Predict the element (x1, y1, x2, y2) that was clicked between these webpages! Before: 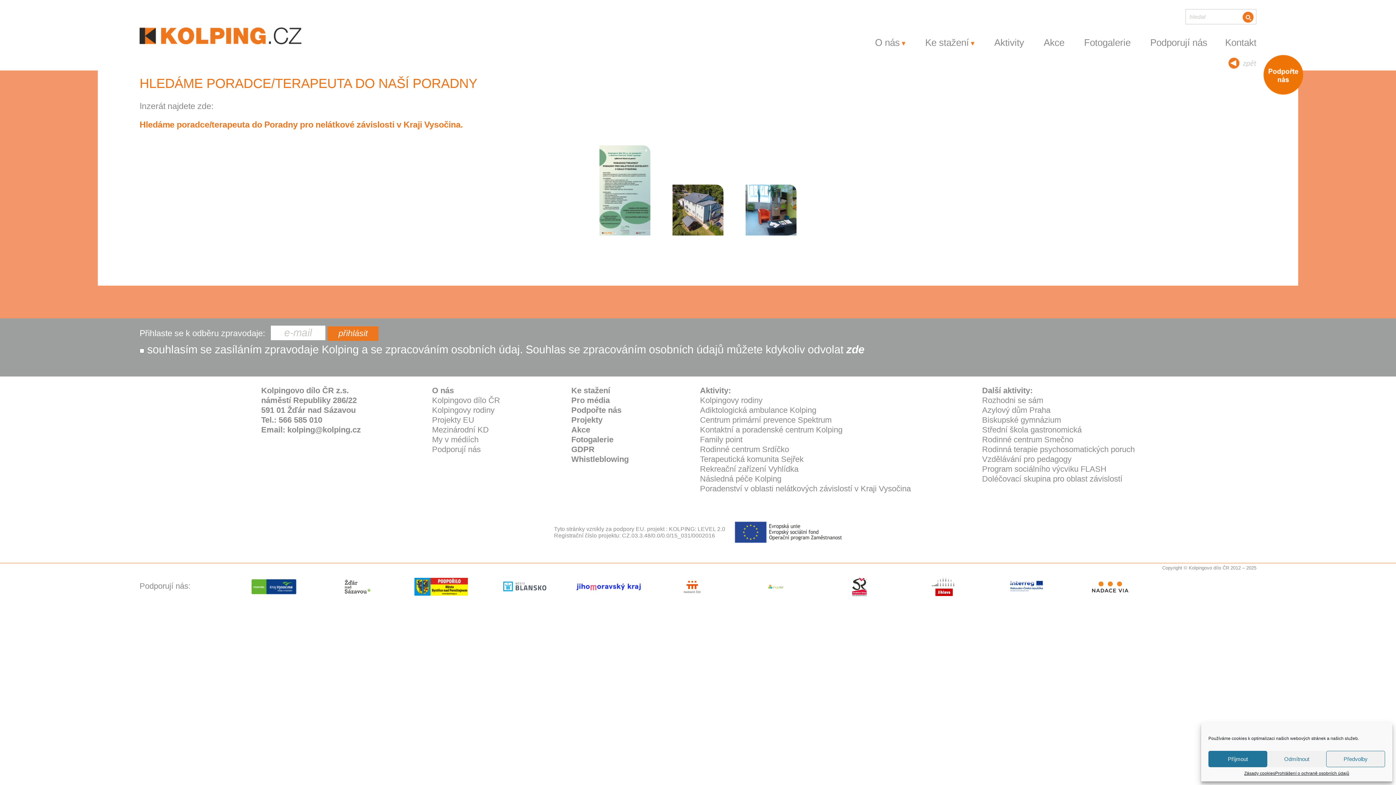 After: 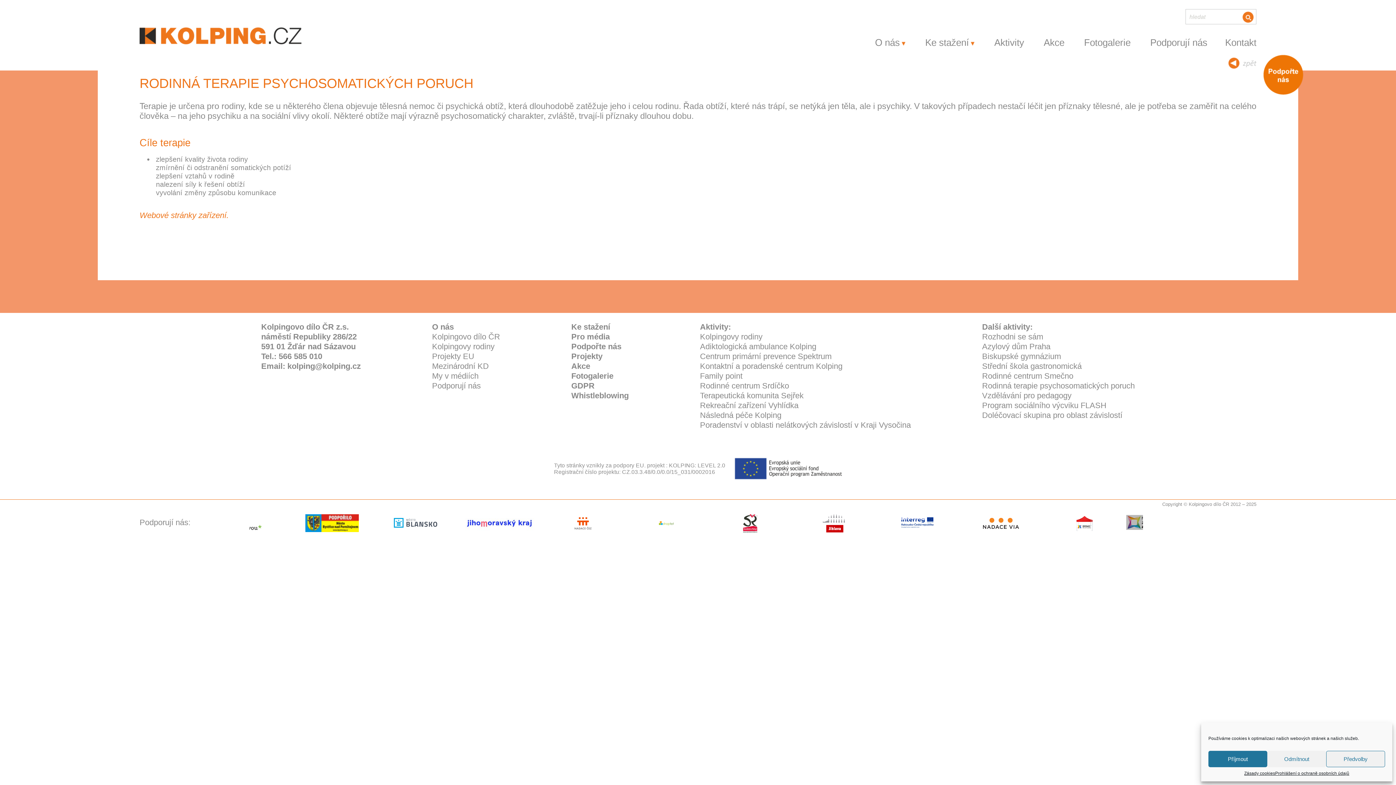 Action: label: Rodinná terapie psychosomatických poruch bbox: (982, 445, 1135, 454)